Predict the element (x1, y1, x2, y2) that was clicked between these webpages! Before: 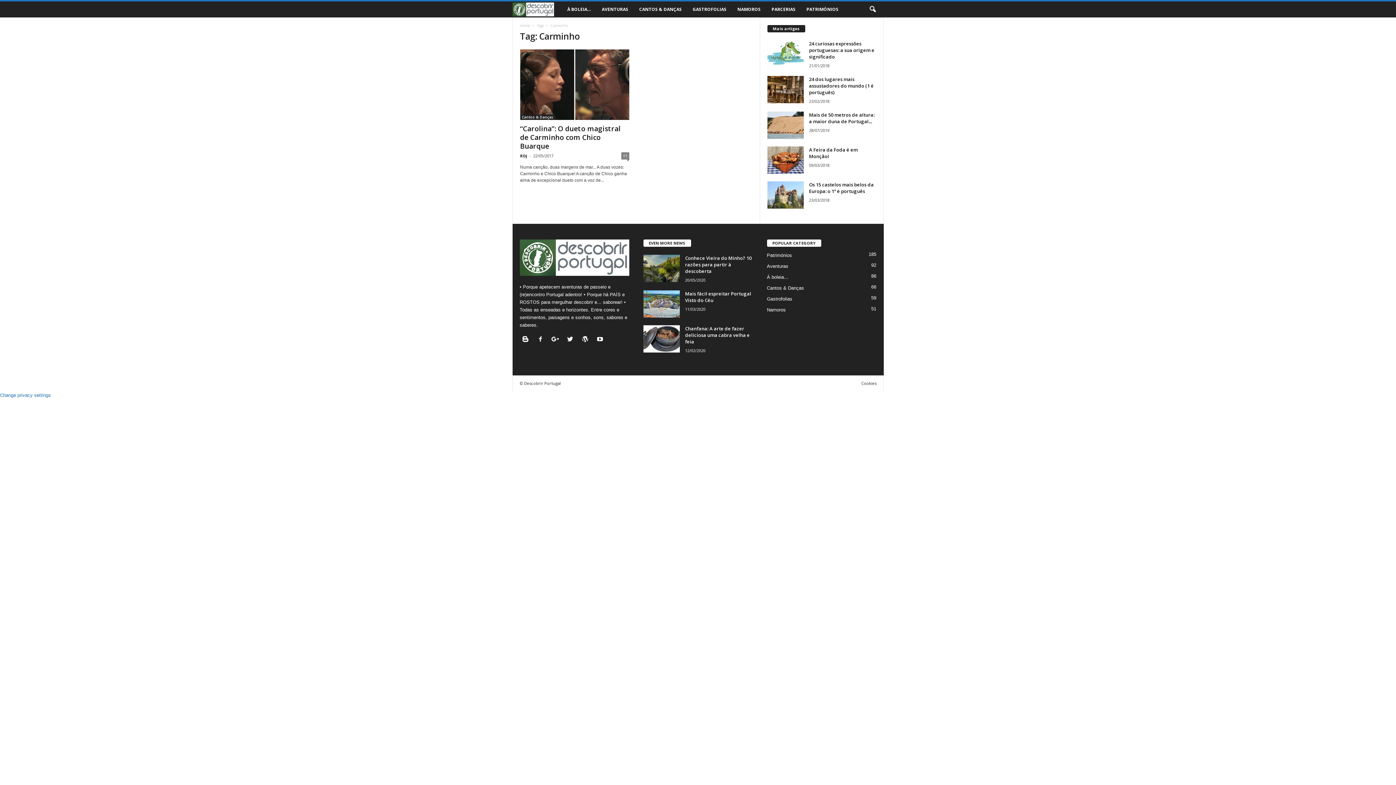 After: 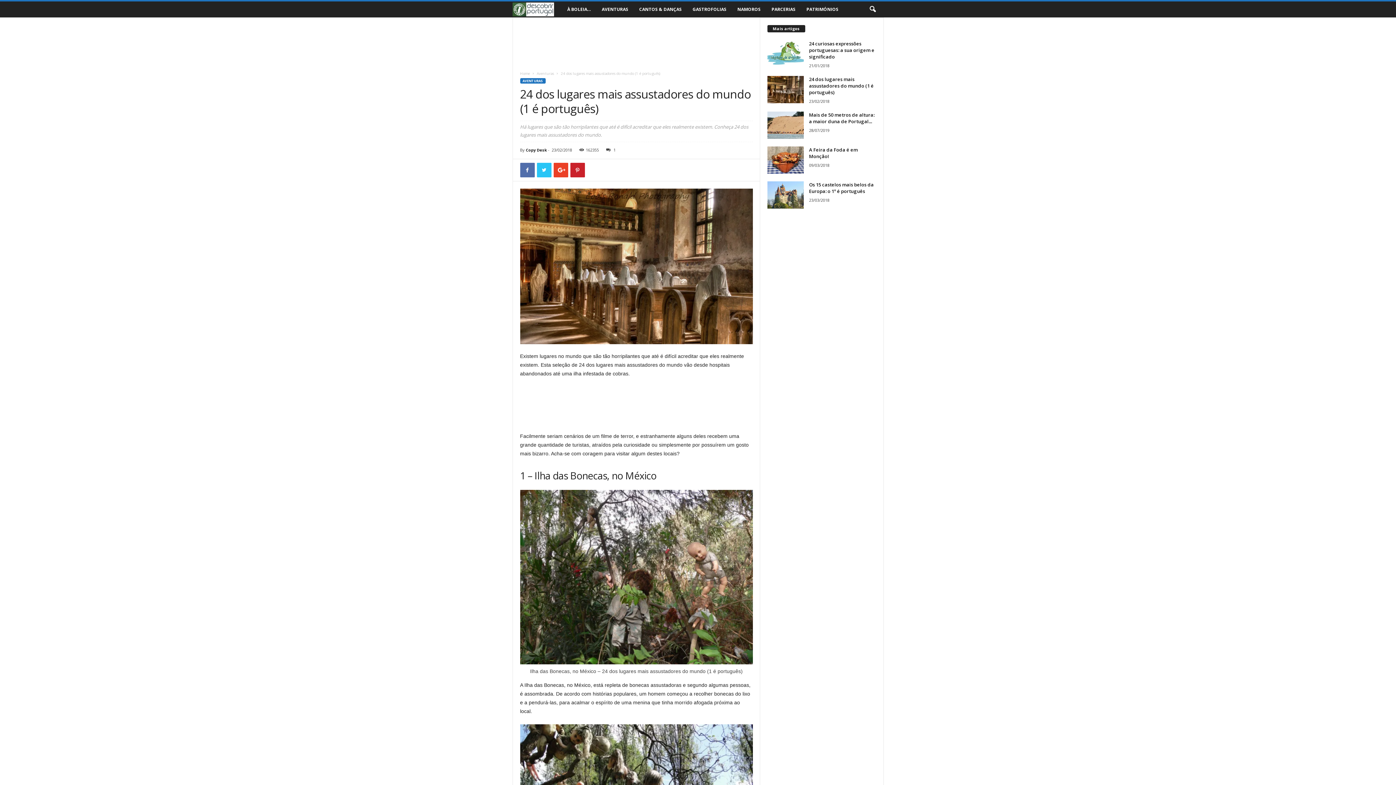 Action: bbox: (767, 75, 803, 103)